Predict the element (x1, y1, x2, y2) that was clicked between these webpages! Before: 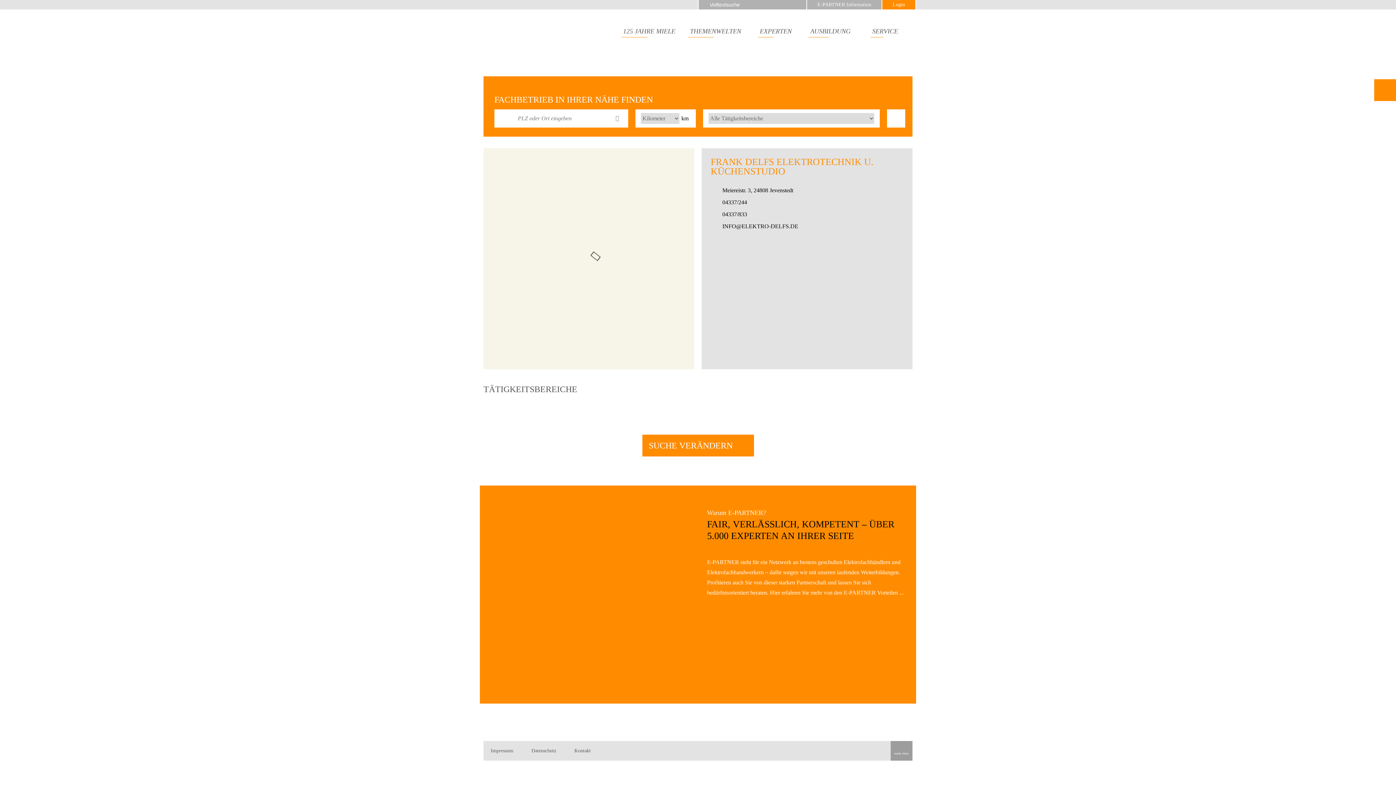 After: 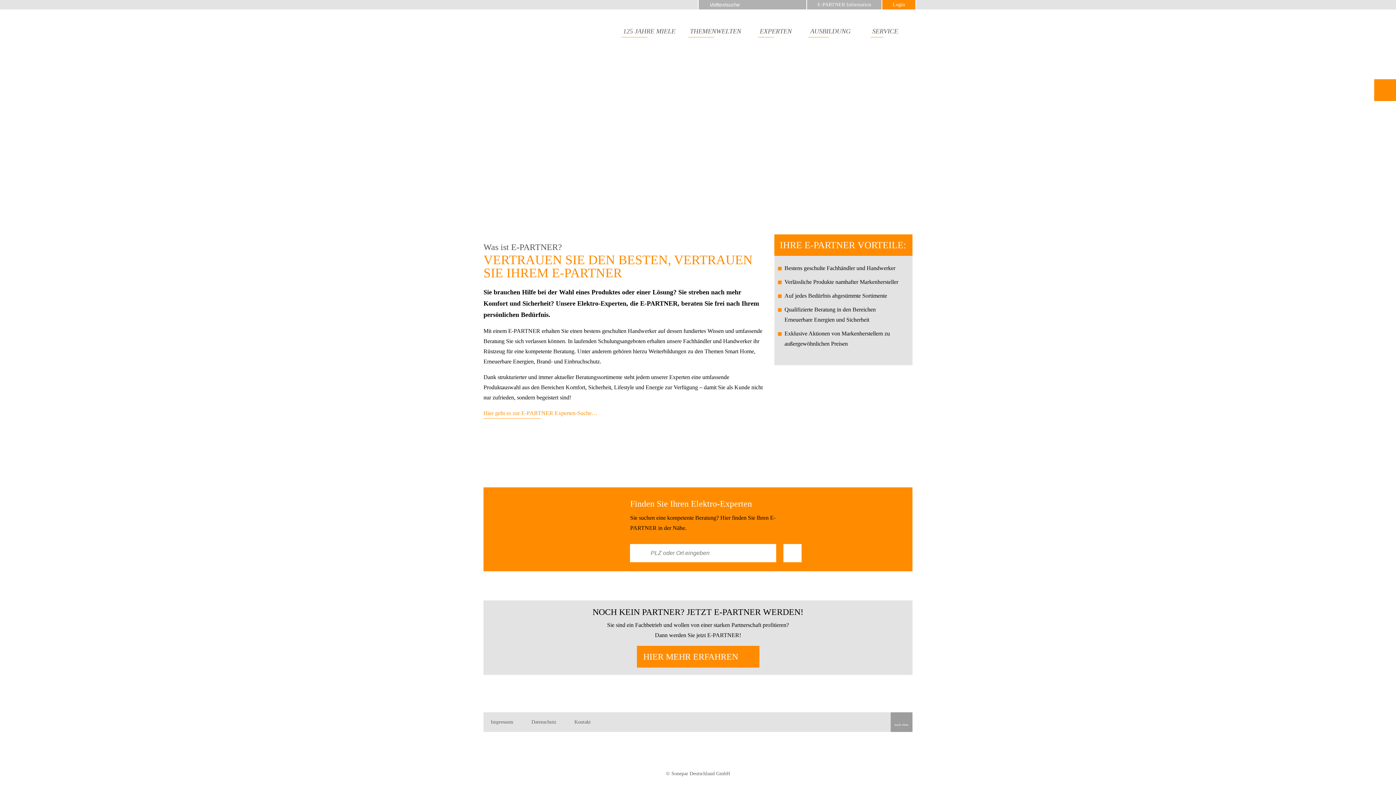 Action: bbox: (483, 485, 912, 704) label: Warum E-PARTNER?
FAIR, VERLÄSSLICH, KOMPETENT – ÜBER 5.000 EXPERTEN AN IHRER SEITE

E-PARTNER steht für ein Netzwerk an bestens geschulten Elektrofachhändlern und Elektrofachhandwerkern – dafür sorgen wir mit unseren laufenden Weiterbildungen. Profitieren auch Sie von dieser starken Partnerschaft und lassen Sie sich bedürfnisorientiert beraten. Hier erfahren Sie mehr von den E-PARTNER Vorteilen ...